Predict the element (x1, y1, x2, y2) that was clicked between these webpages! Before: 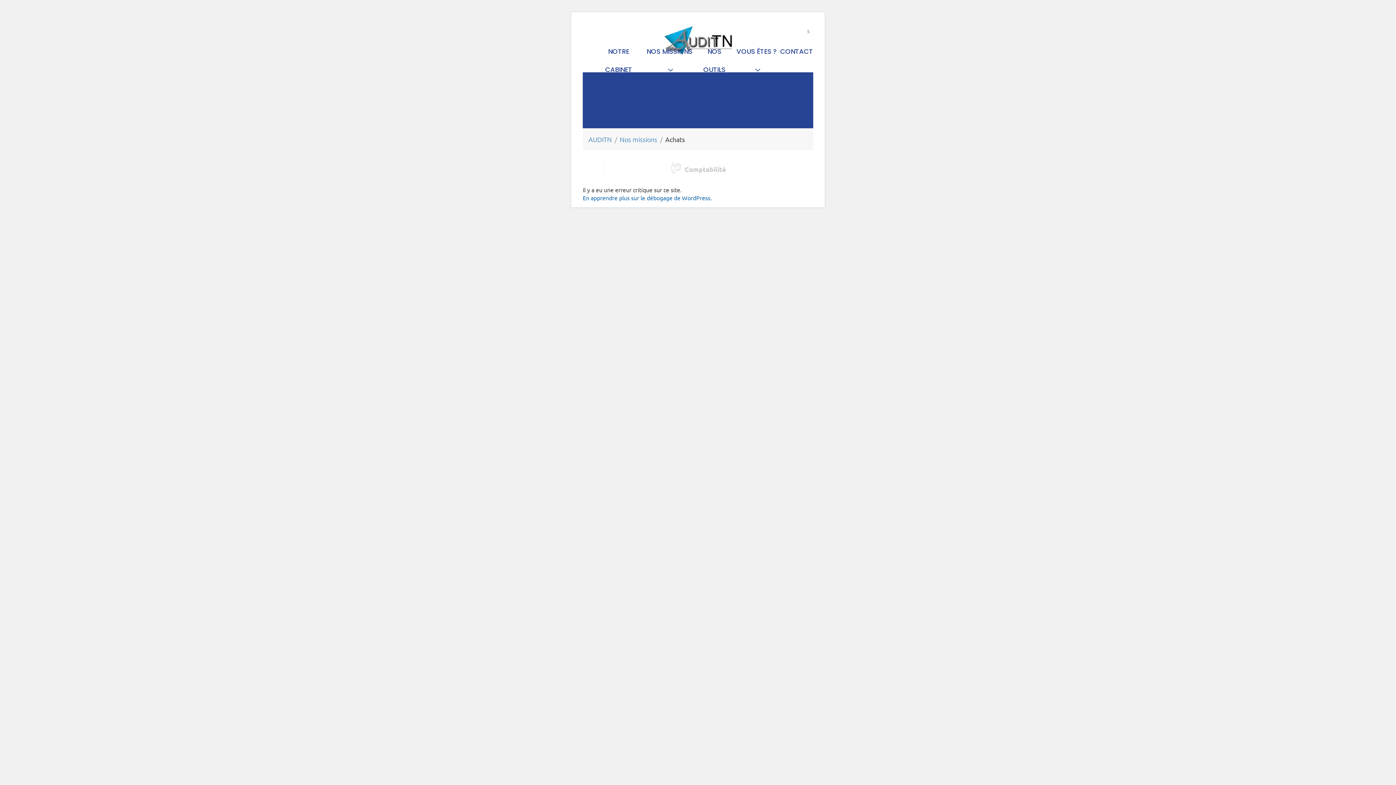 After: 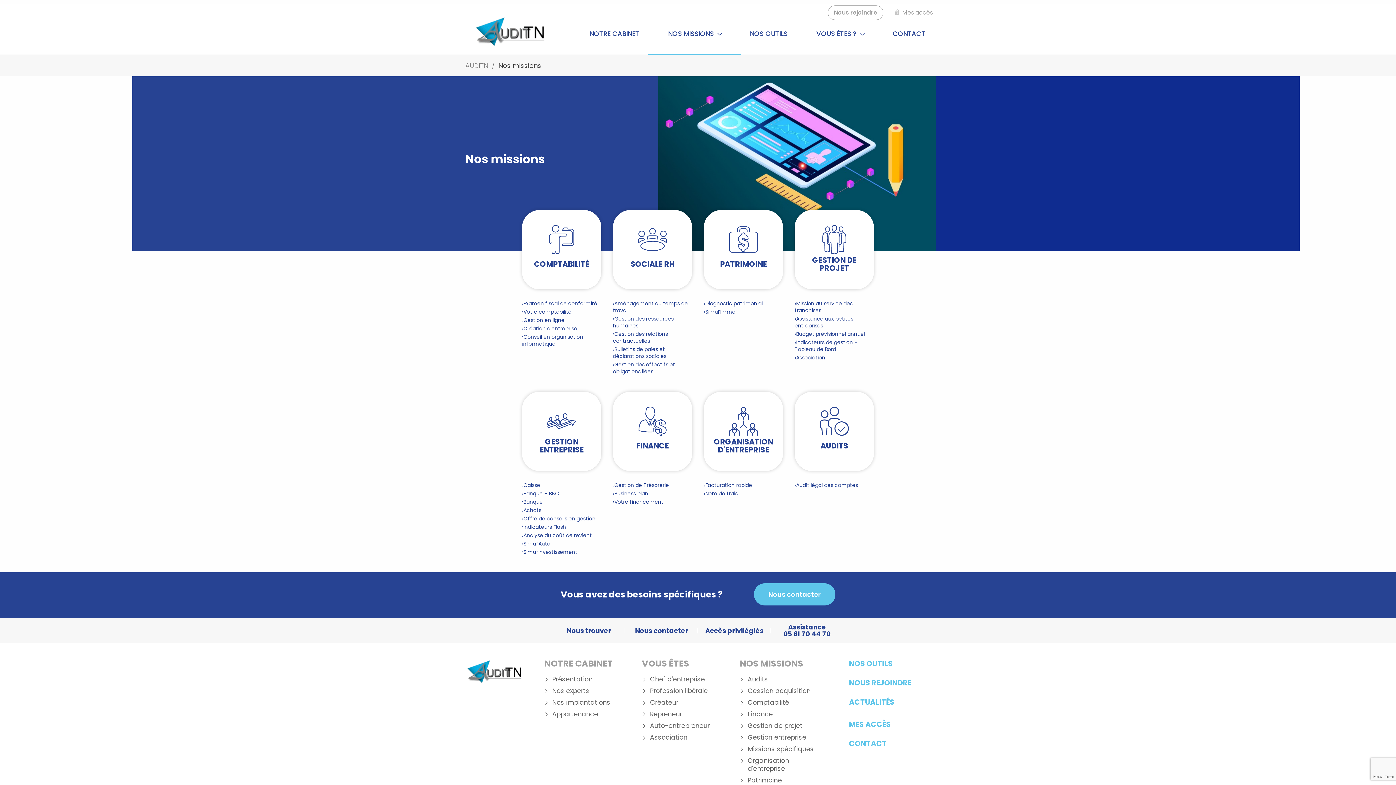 Action: label: Nos missions bbox: (620, 135, 657, 143)